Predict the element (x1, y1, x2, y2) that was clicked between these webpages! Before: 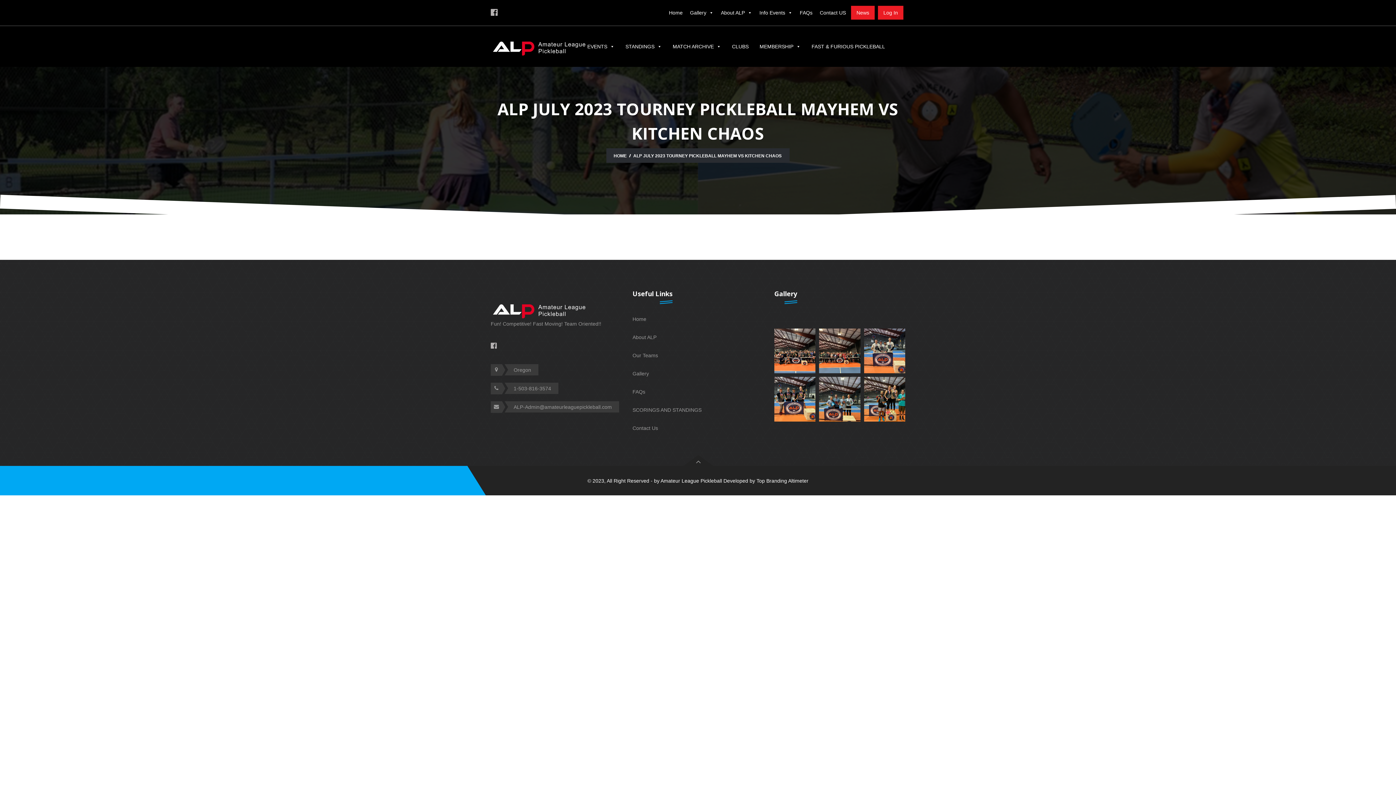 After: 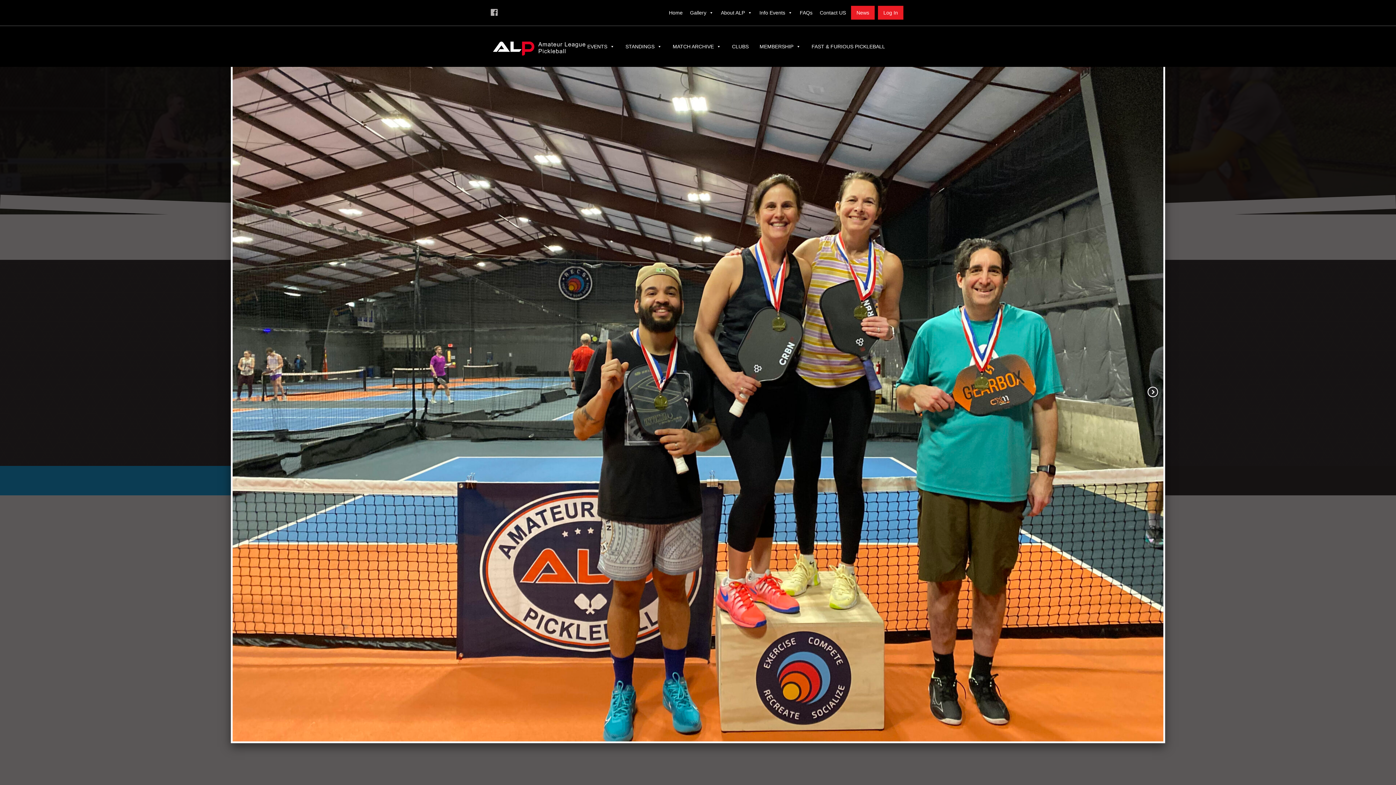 Action: bbox: (864, 362, 905, 407)